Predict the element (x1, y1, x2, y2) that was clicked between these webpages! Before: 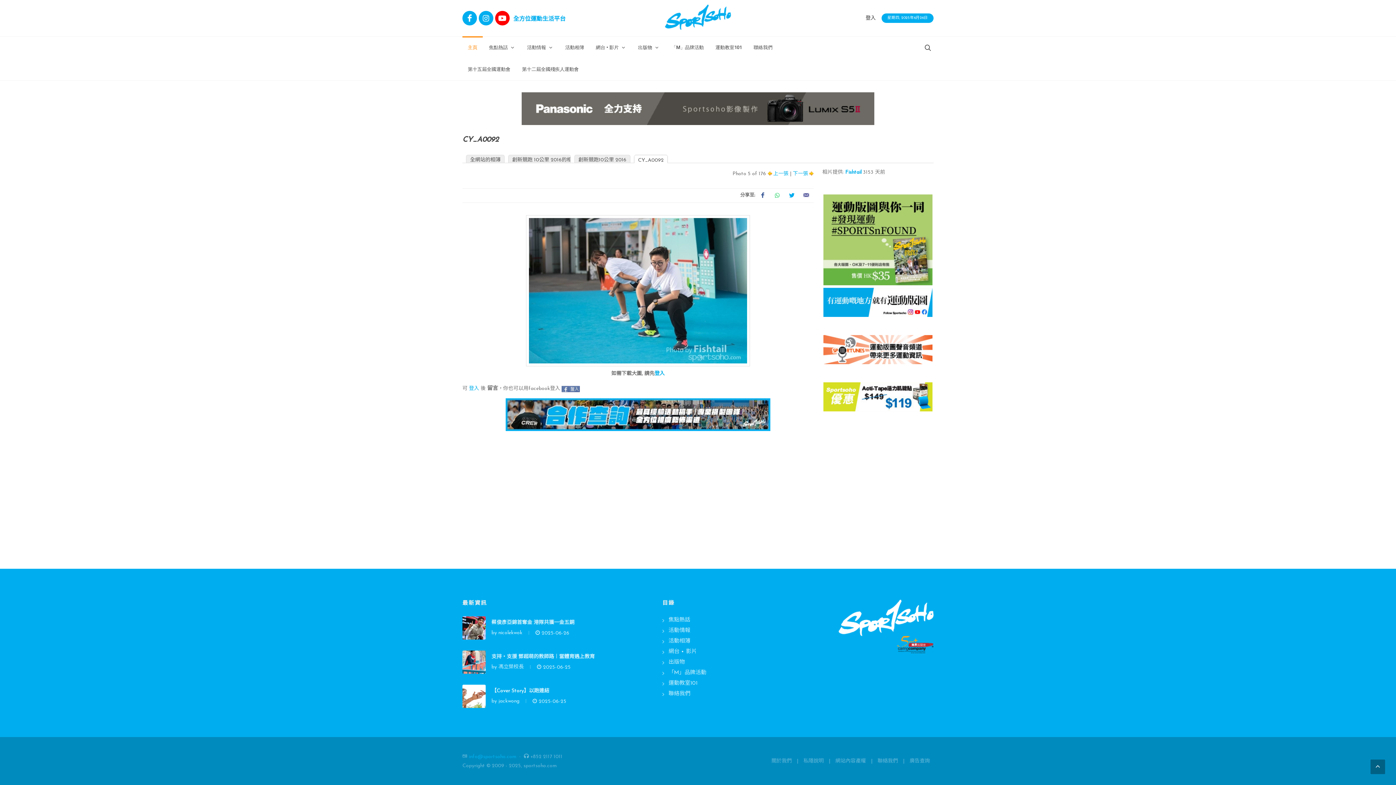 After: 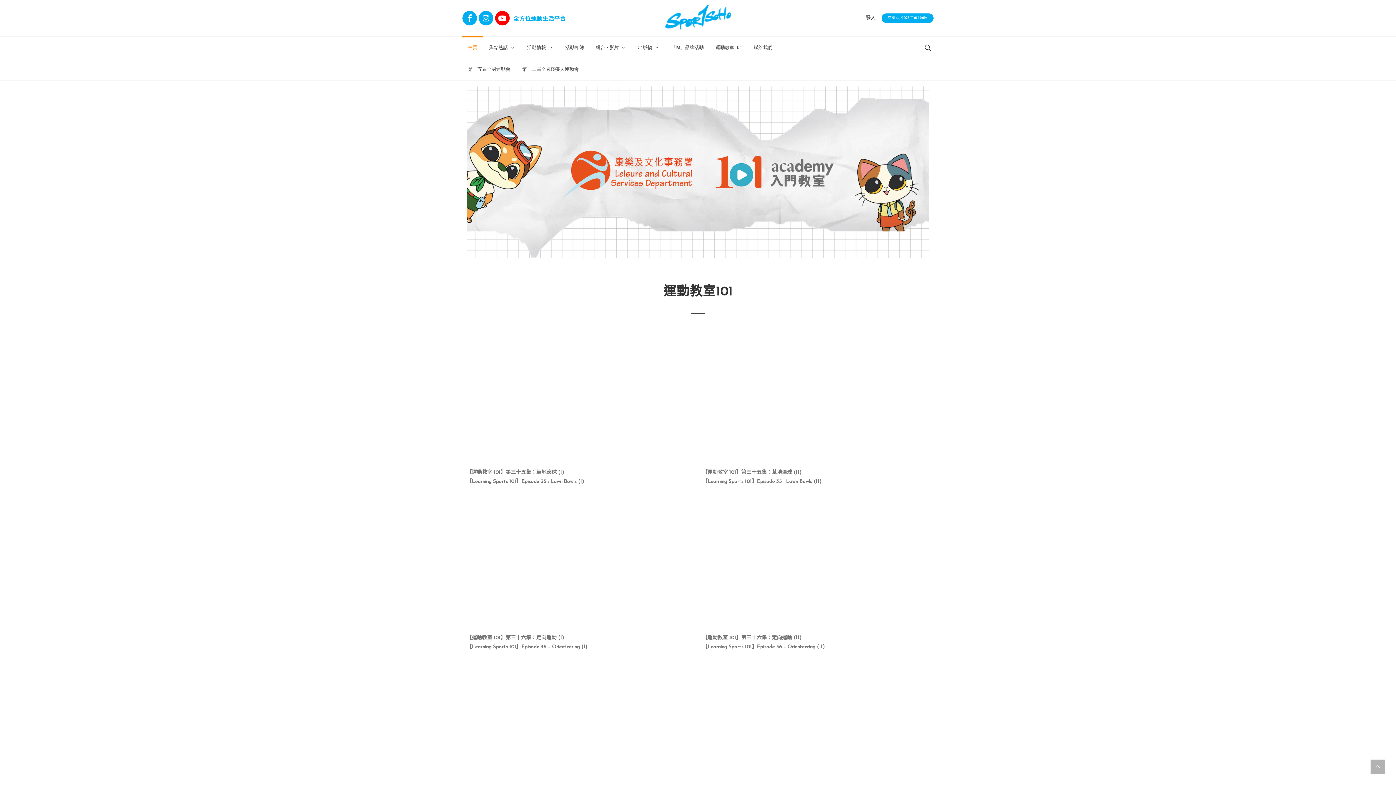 Action: bbox: (664, 680, 698, 687) label: 運動教室101